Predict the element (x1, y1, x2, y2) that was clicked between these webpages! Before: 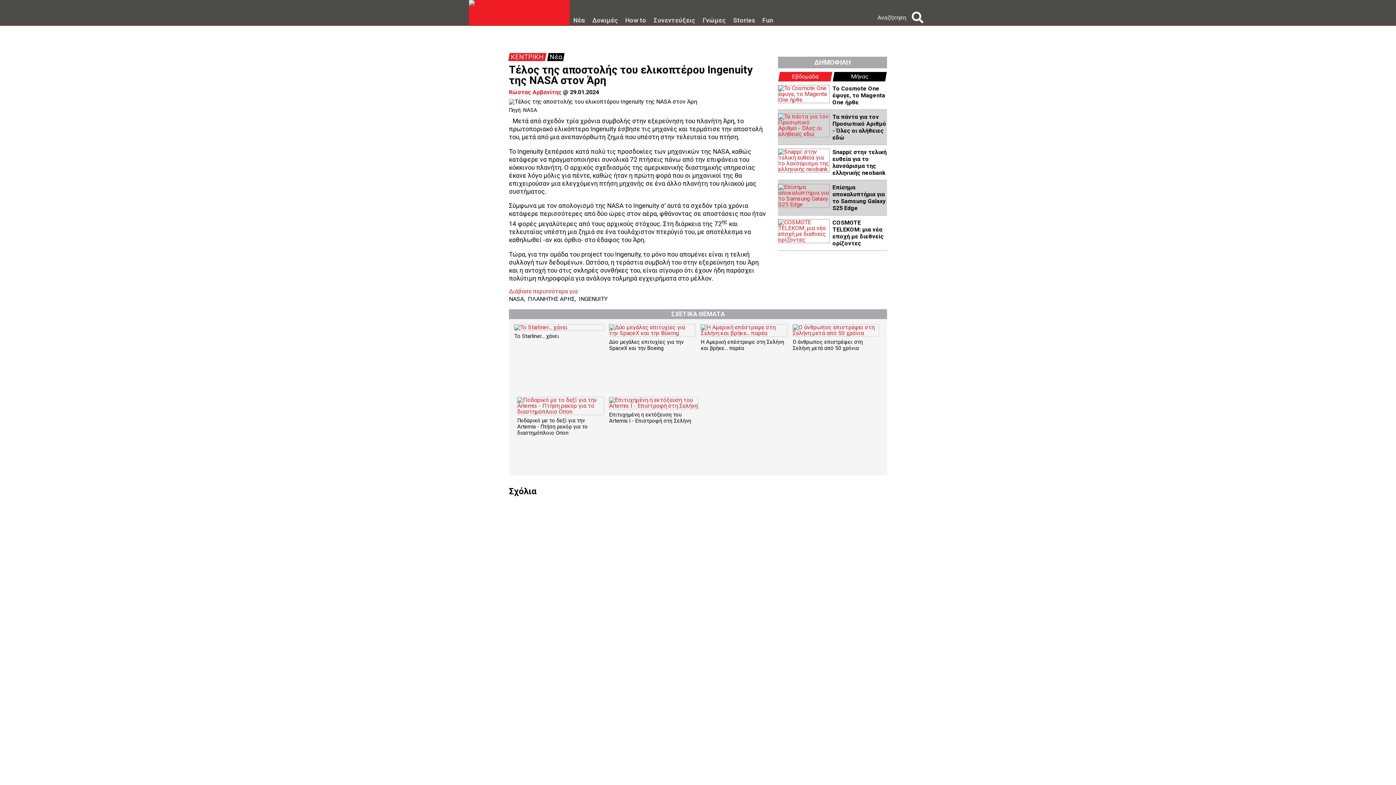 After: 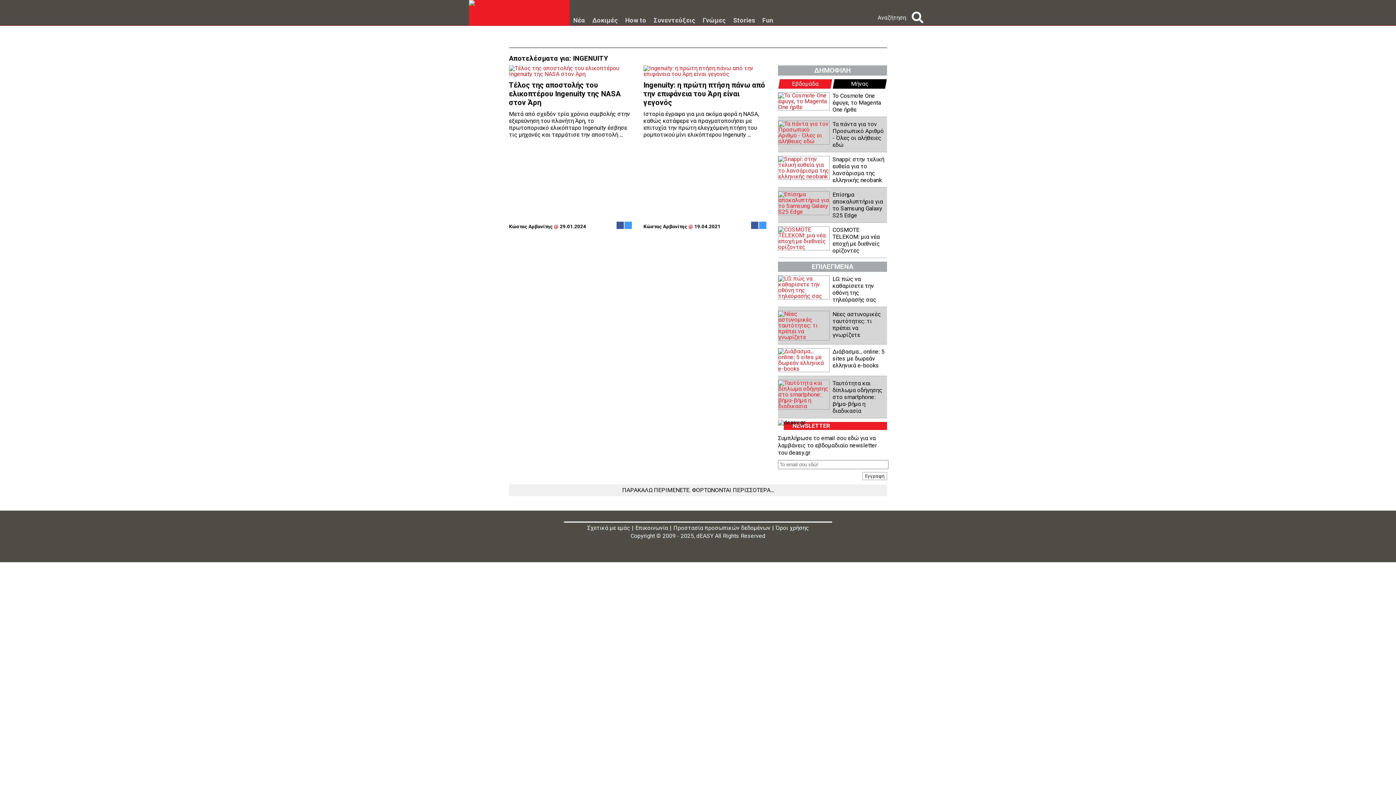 Action: label: INGENUITY bbox: (578, 295, 607, 302)